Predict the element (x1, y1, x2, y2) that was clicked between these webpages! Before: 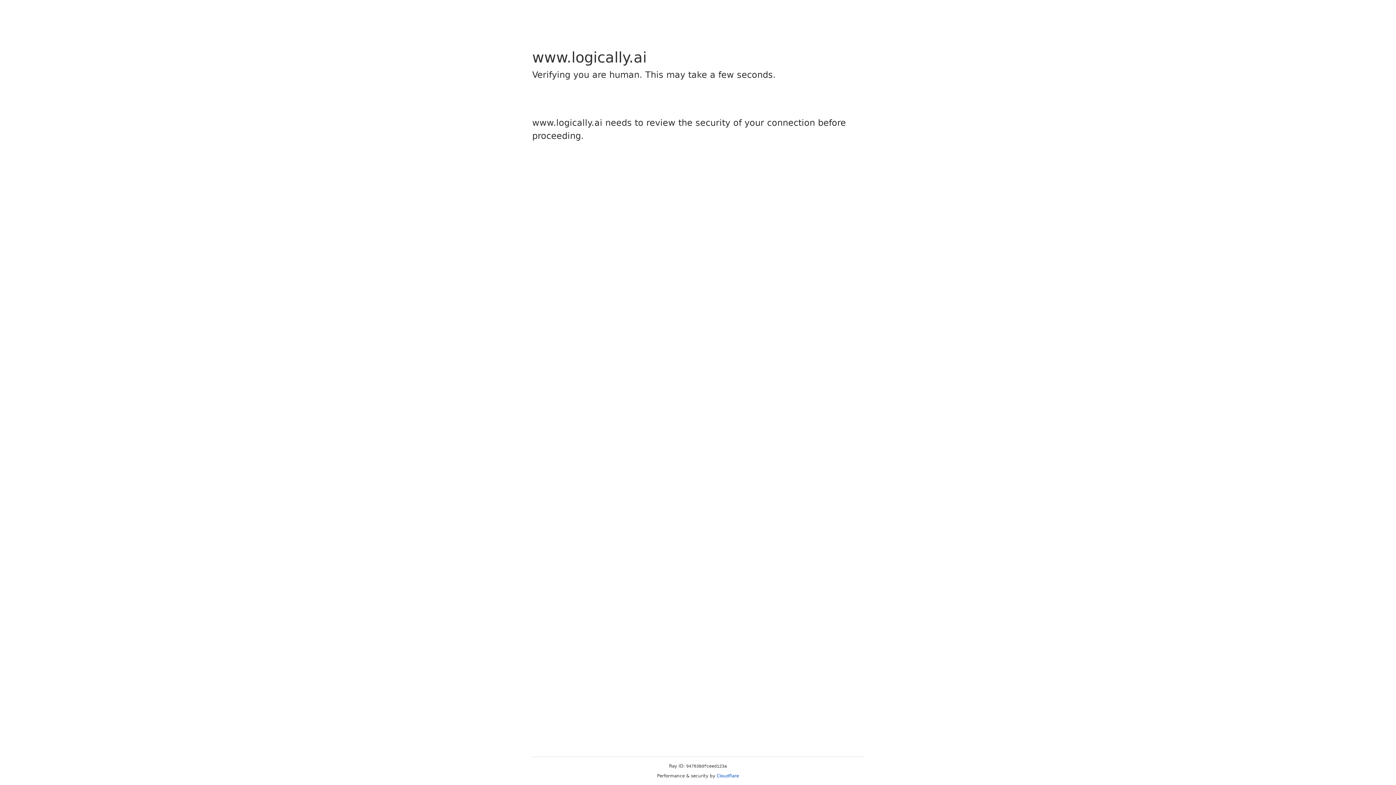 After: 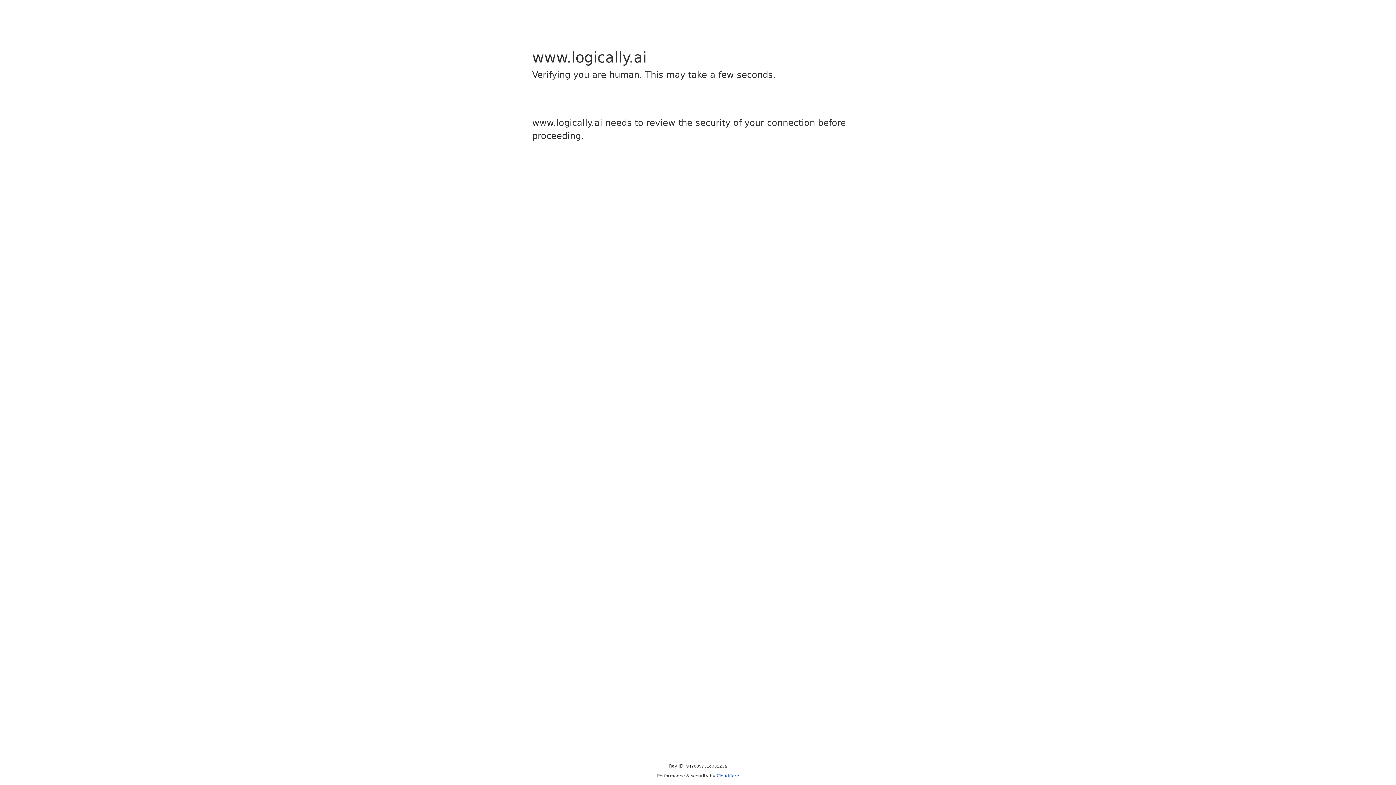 Action: bbox: (716, 773, 739, 778) label: Cloudflare